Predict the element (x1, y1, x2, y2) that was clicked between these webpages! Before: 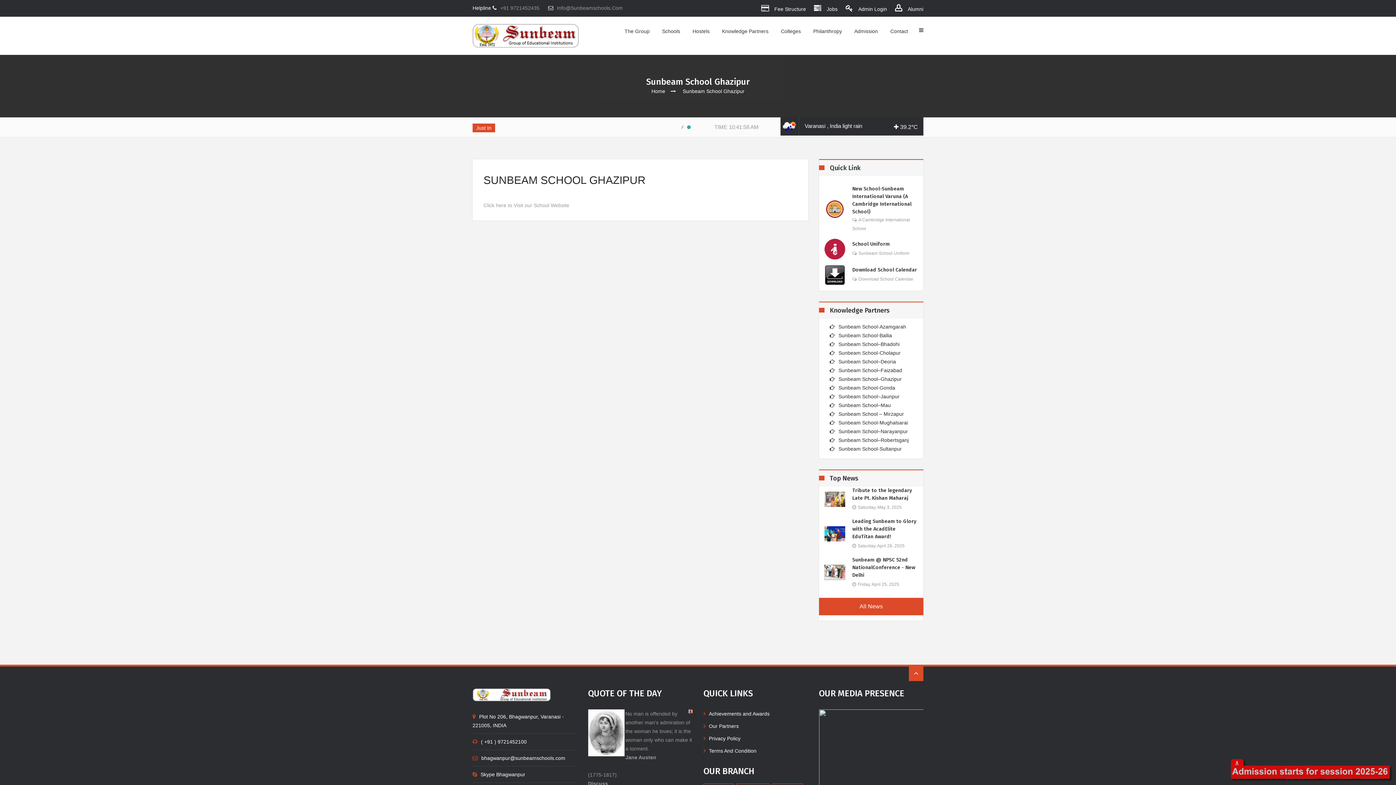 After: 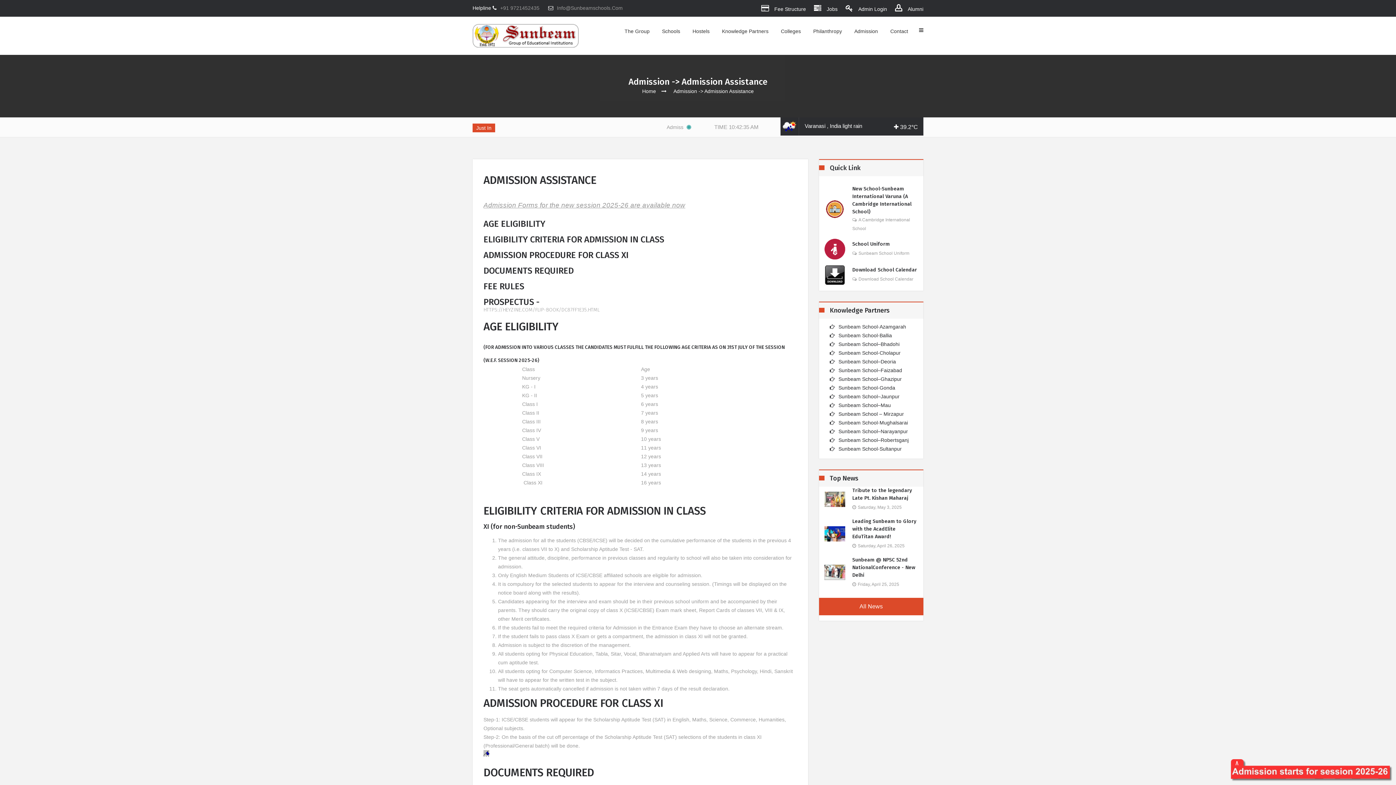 Action: bbox: (849, 16, 883, 45) label: Admission